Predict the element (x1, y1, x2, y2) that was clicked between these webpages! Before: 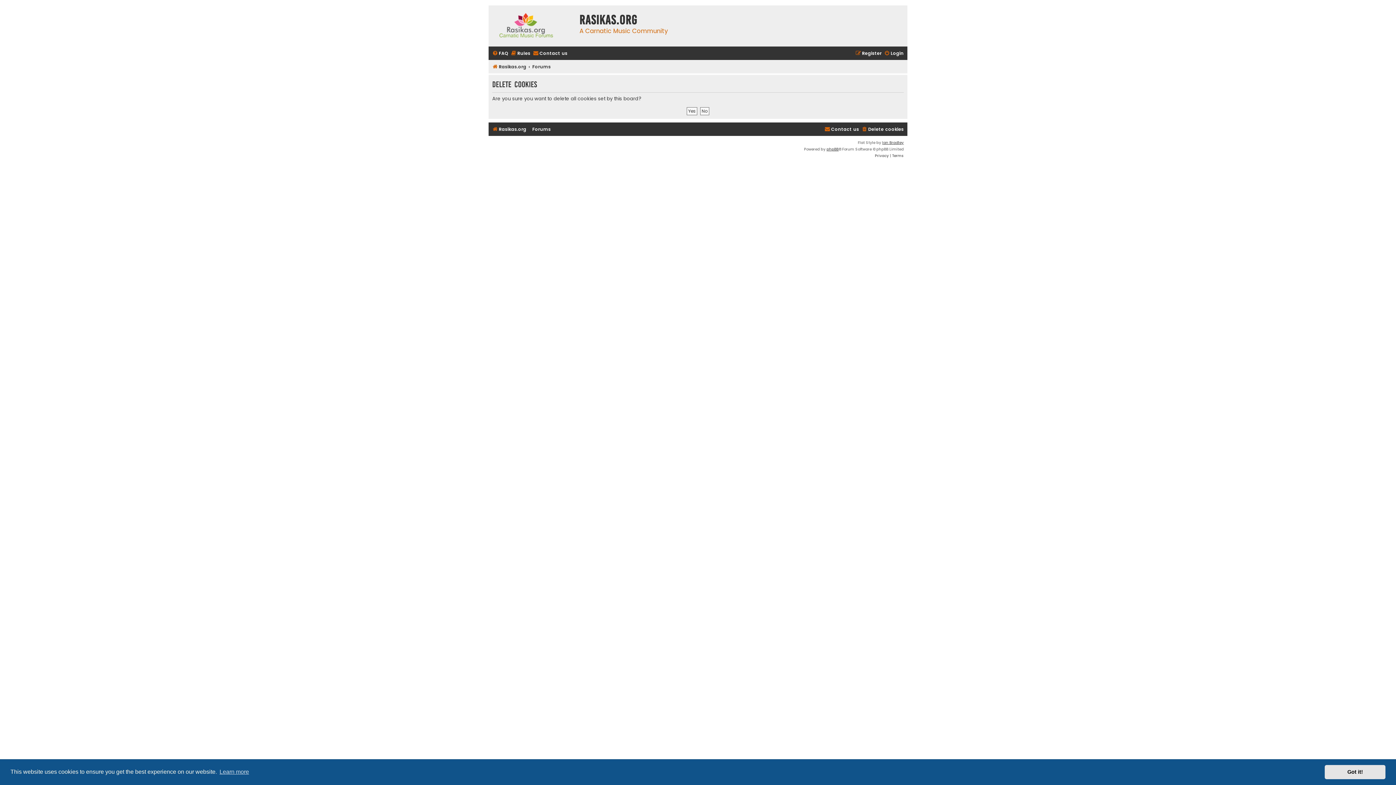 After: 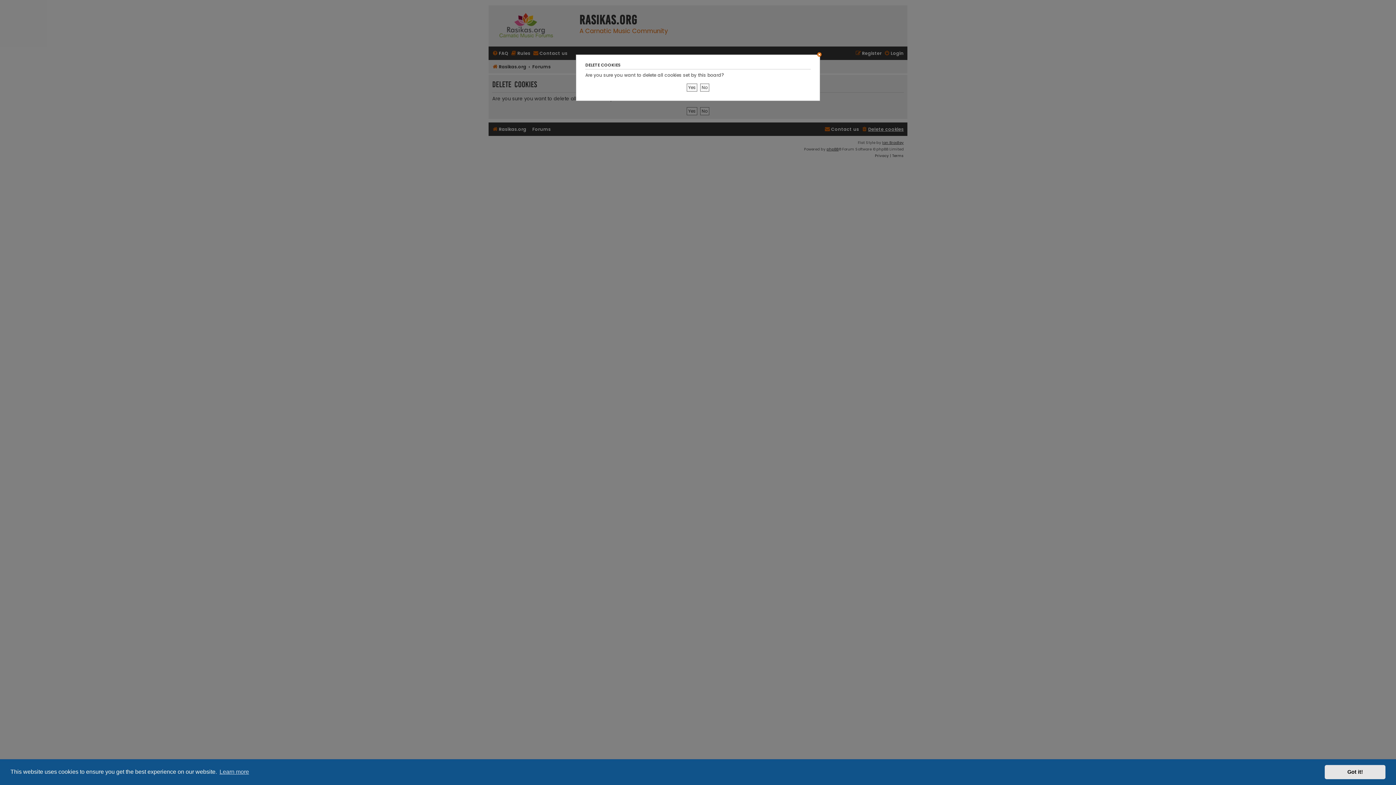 Action: label: Delete cookies bbox: (861, 124, 904, 134)